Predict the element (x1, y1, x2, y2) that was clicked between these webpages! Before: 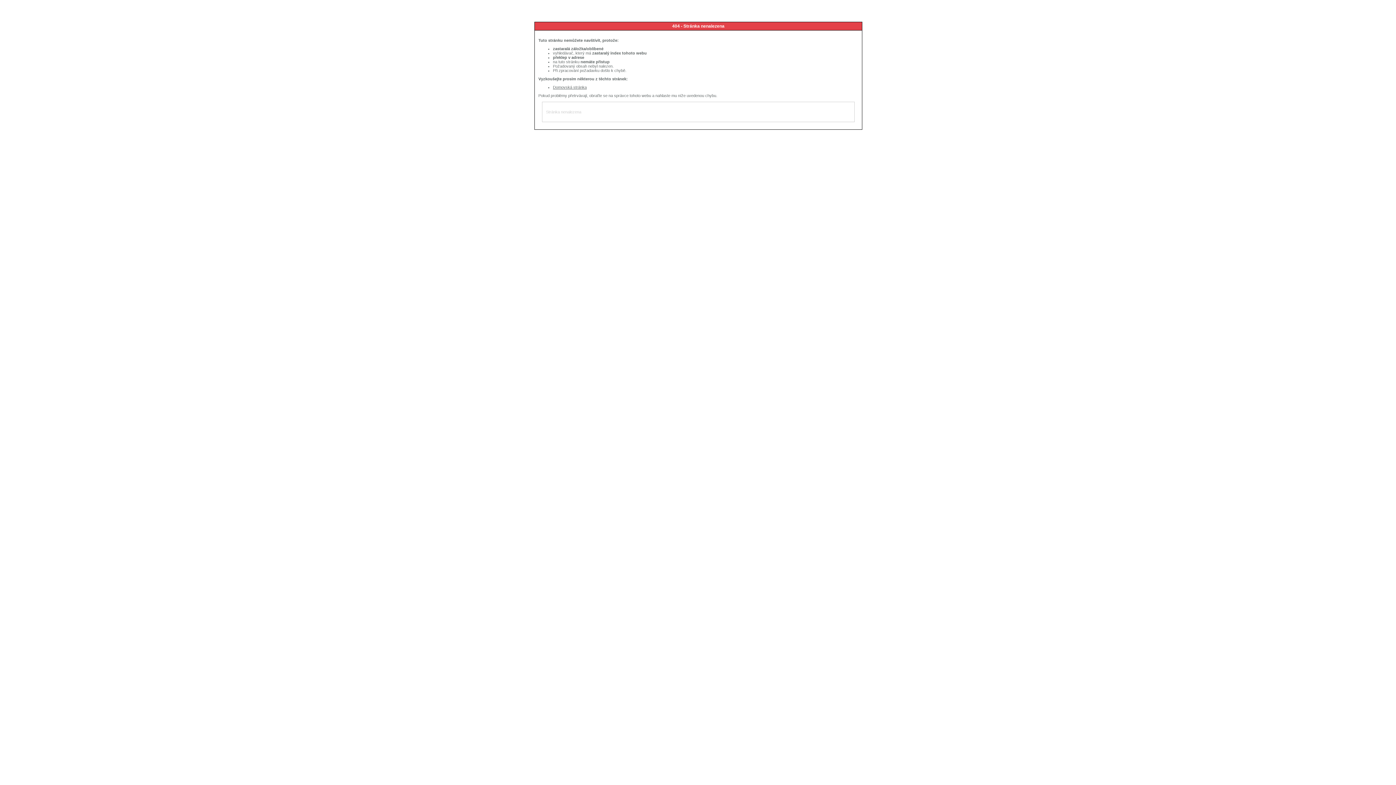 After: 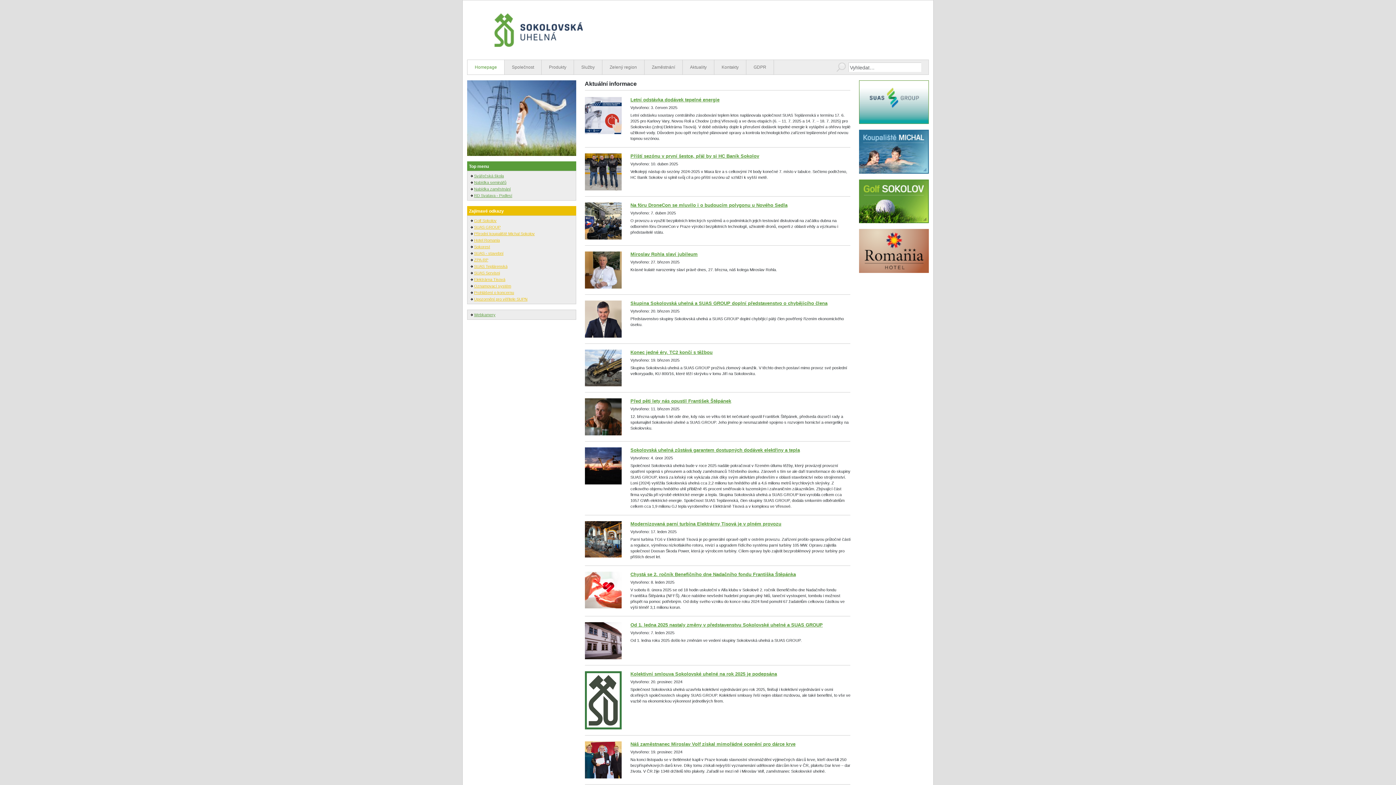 Action: label: Domovská stránka bbox: (553, 85, 586, 89)